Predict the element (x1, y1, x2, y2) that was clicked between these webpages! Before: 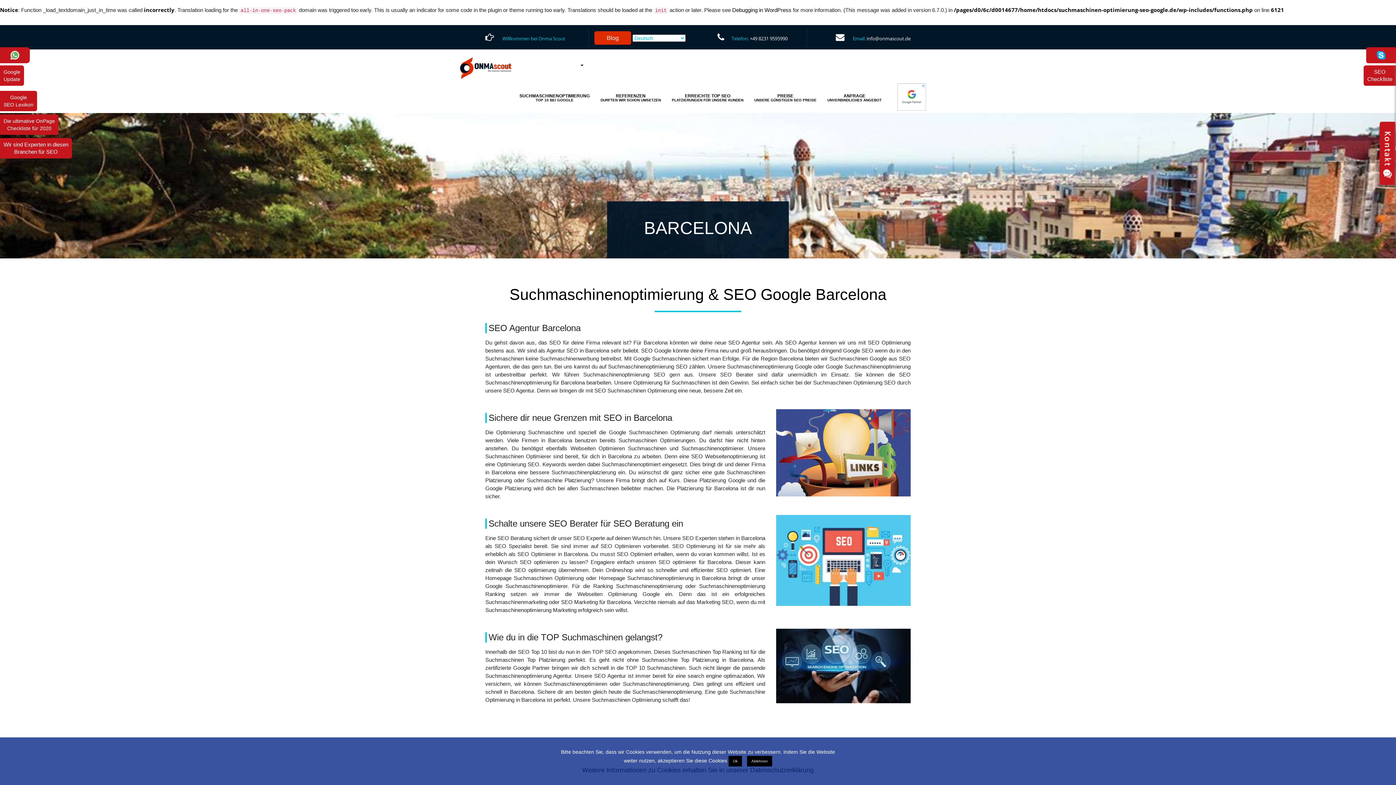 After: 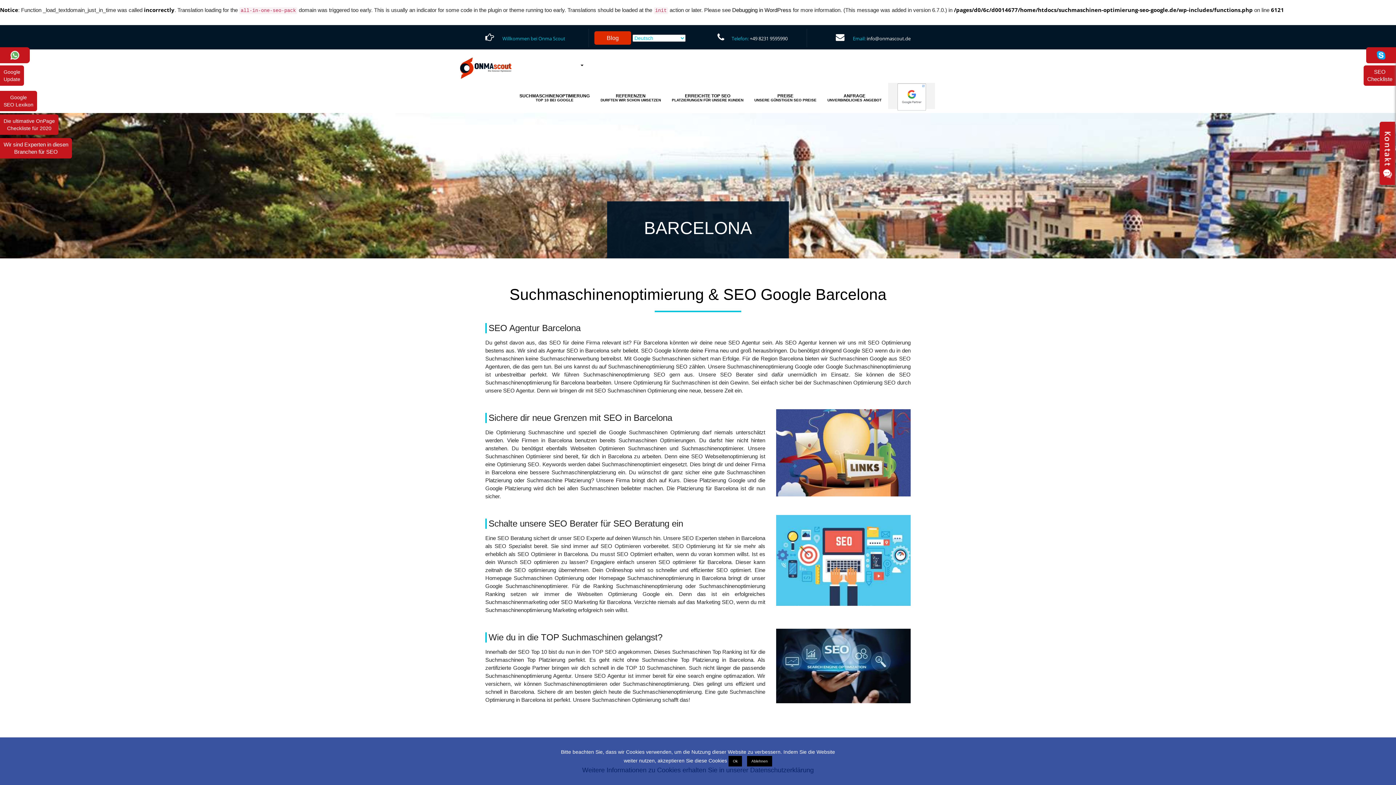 Action: bbox: (888, 83, 935, 109)